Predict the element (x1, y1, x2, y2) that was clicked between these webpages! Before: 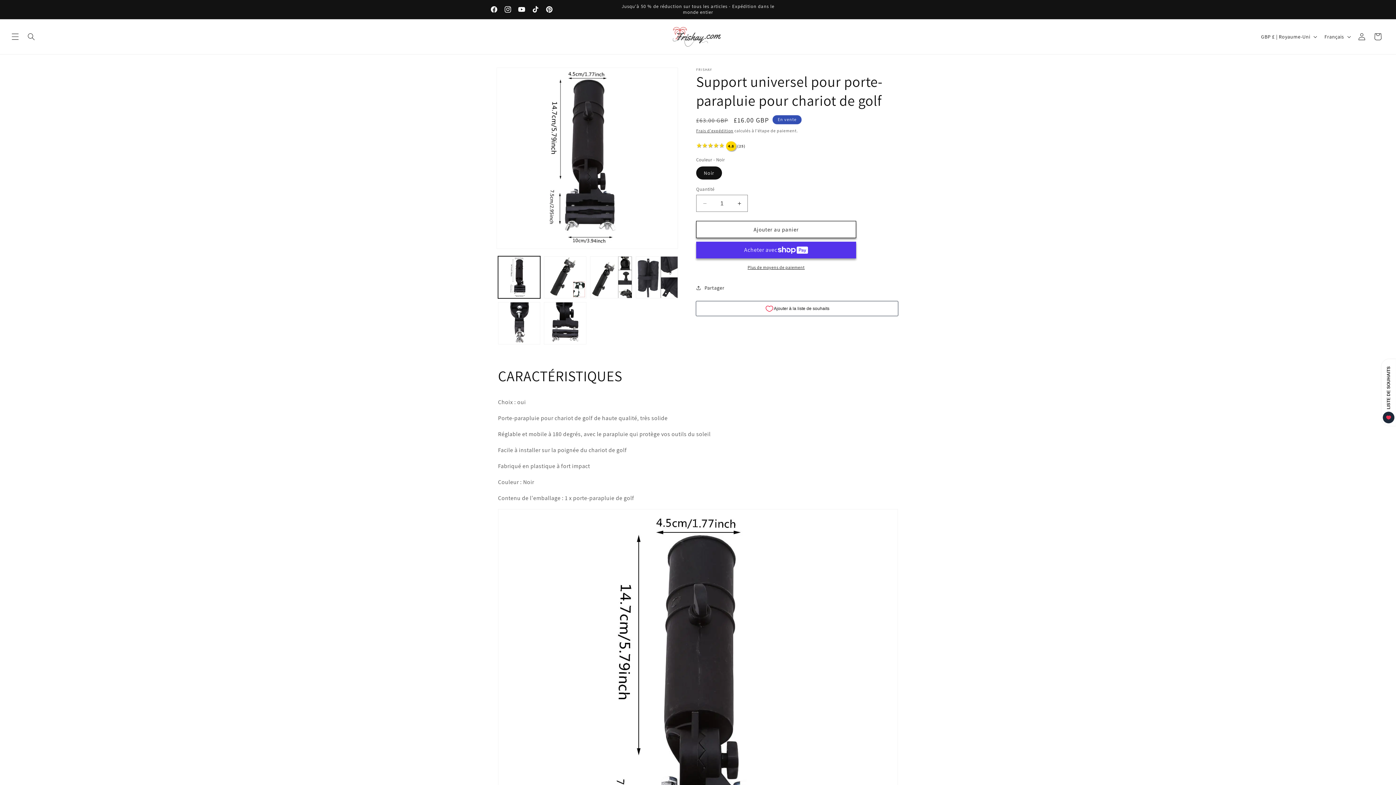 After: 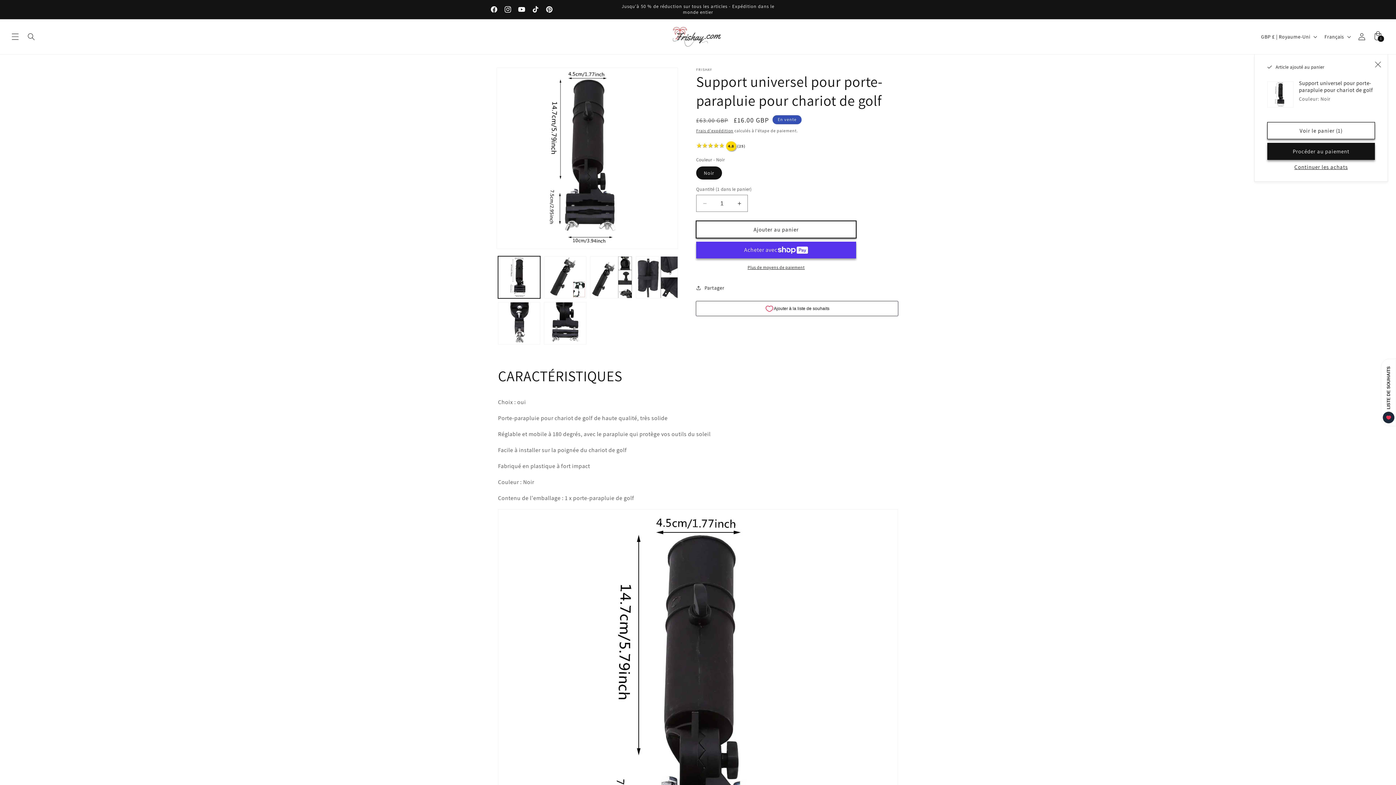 Action: label: Ajouter au panier bbox: (696, 221, 856, 238)